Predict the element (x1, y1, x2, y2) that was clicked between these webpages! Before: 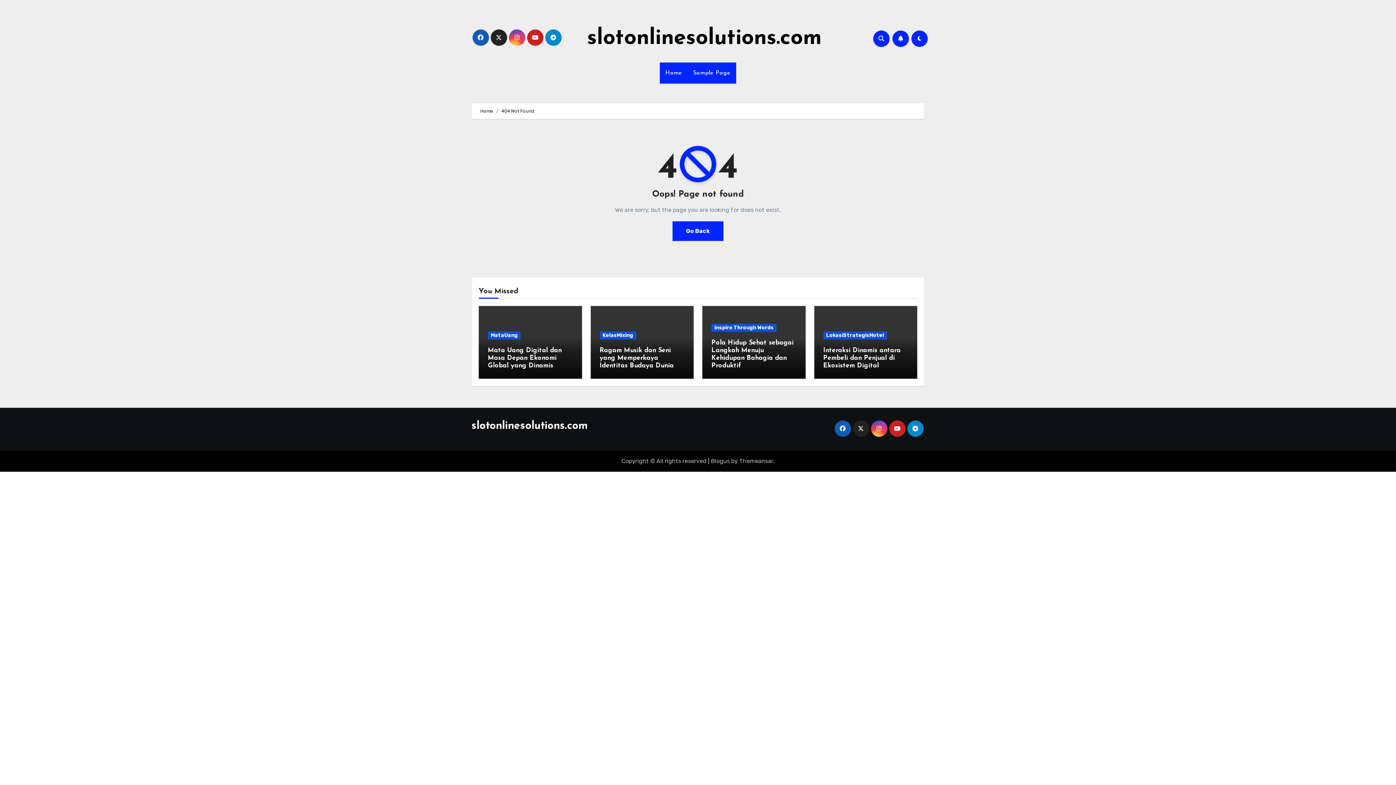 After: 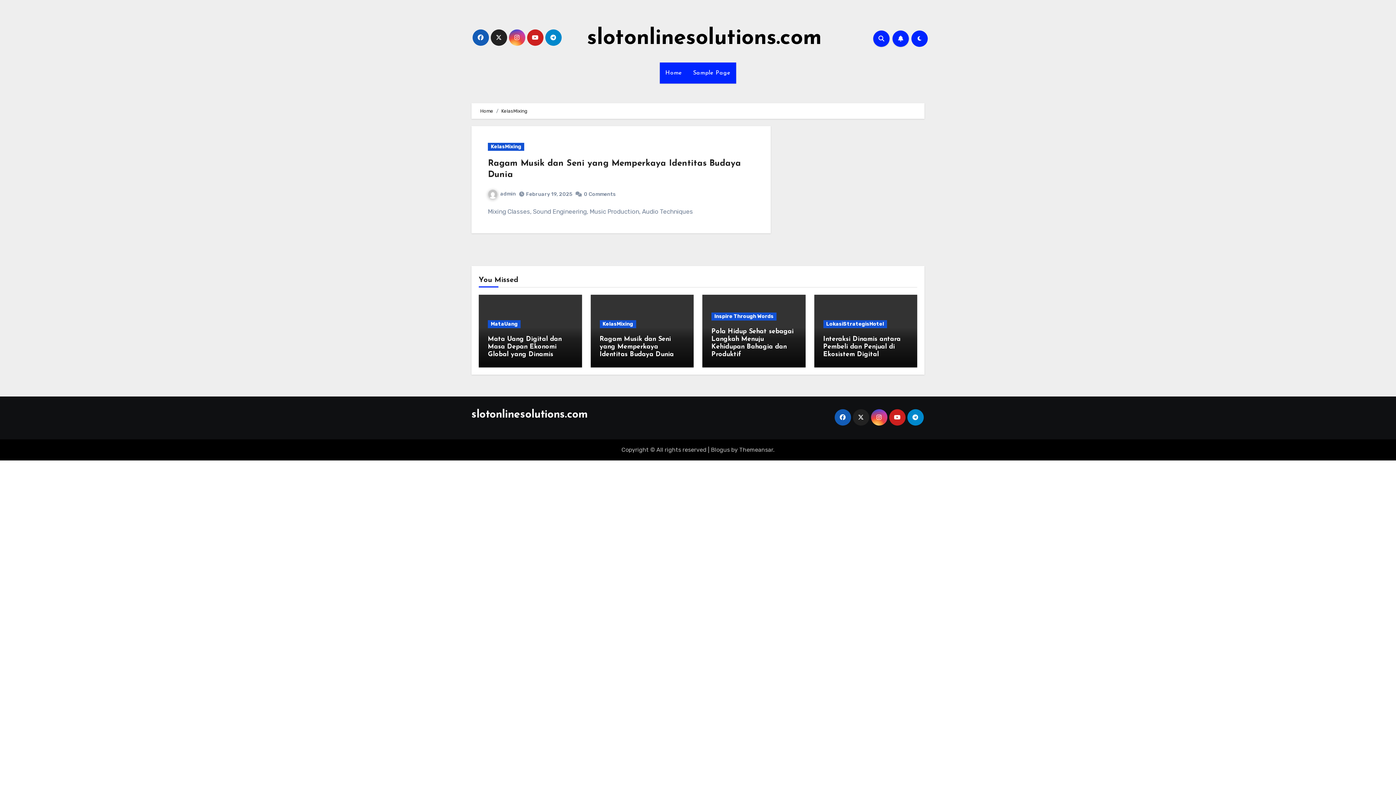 Action: bbox: (599, 331, 636, 339) label: KelasMixing